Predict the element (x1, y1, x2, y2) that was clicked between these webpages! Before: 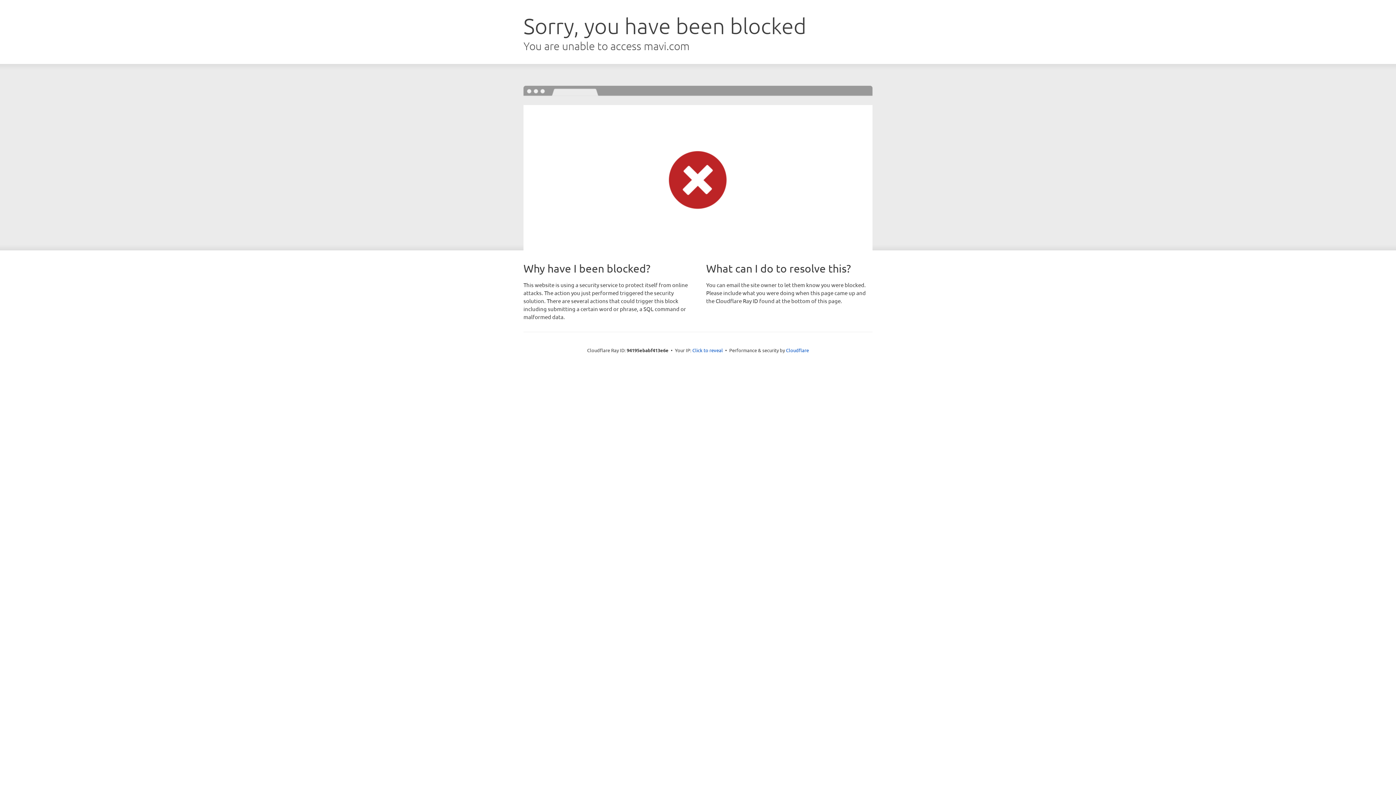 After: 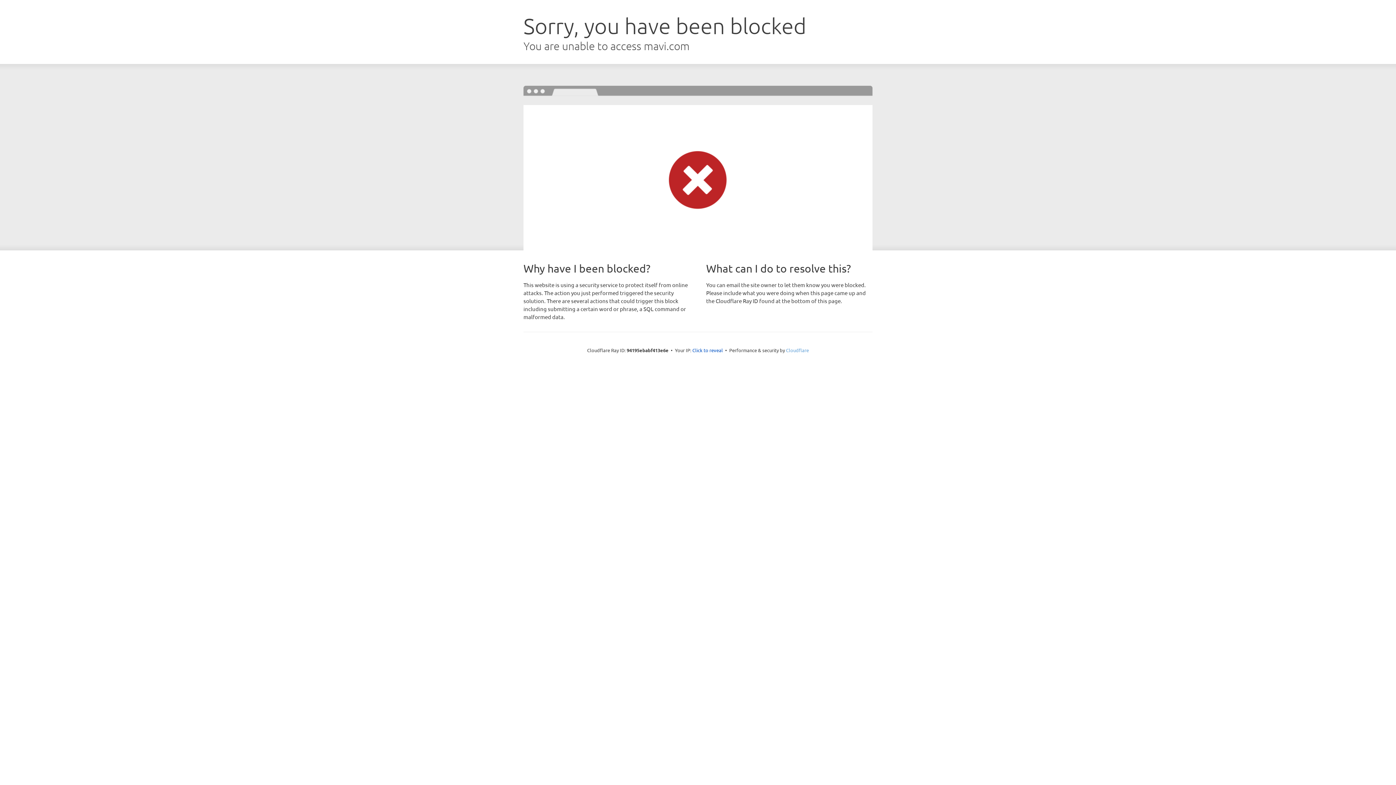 Action: bbox: (786, 347, 809, 353) label: Cloudflare